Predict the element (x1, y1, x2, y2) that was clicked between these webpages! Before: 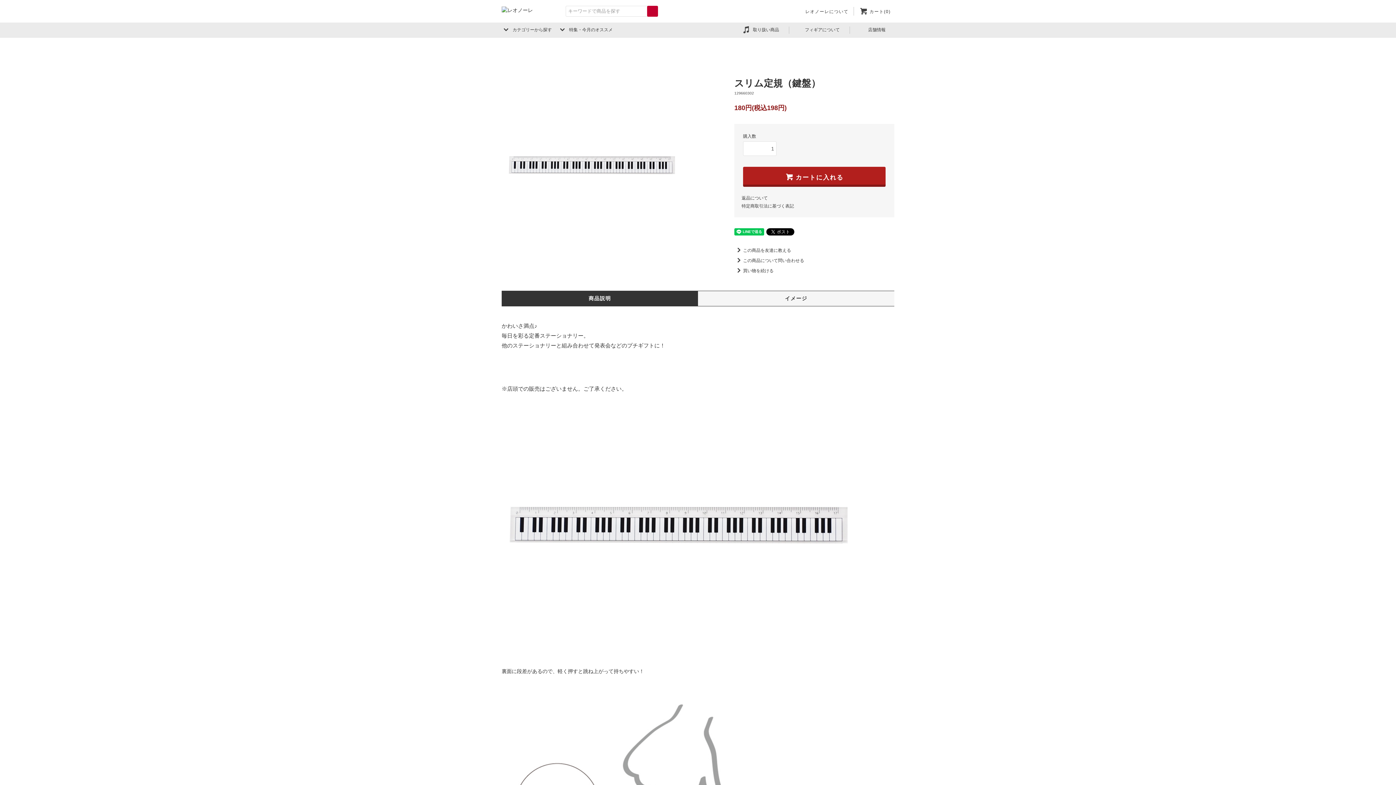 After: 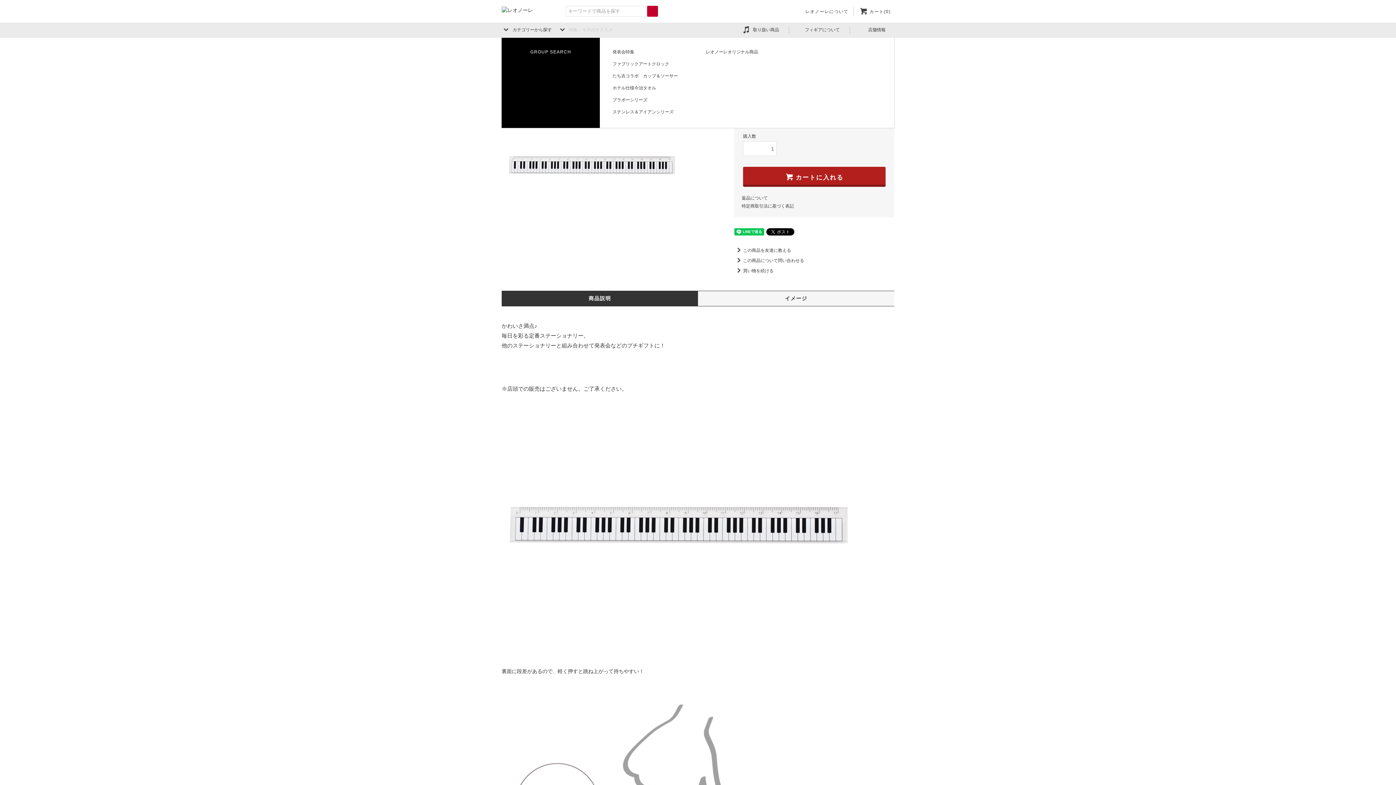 Action: label: 特集・今月のオススメ bbox: (558, 27, 612, 32)